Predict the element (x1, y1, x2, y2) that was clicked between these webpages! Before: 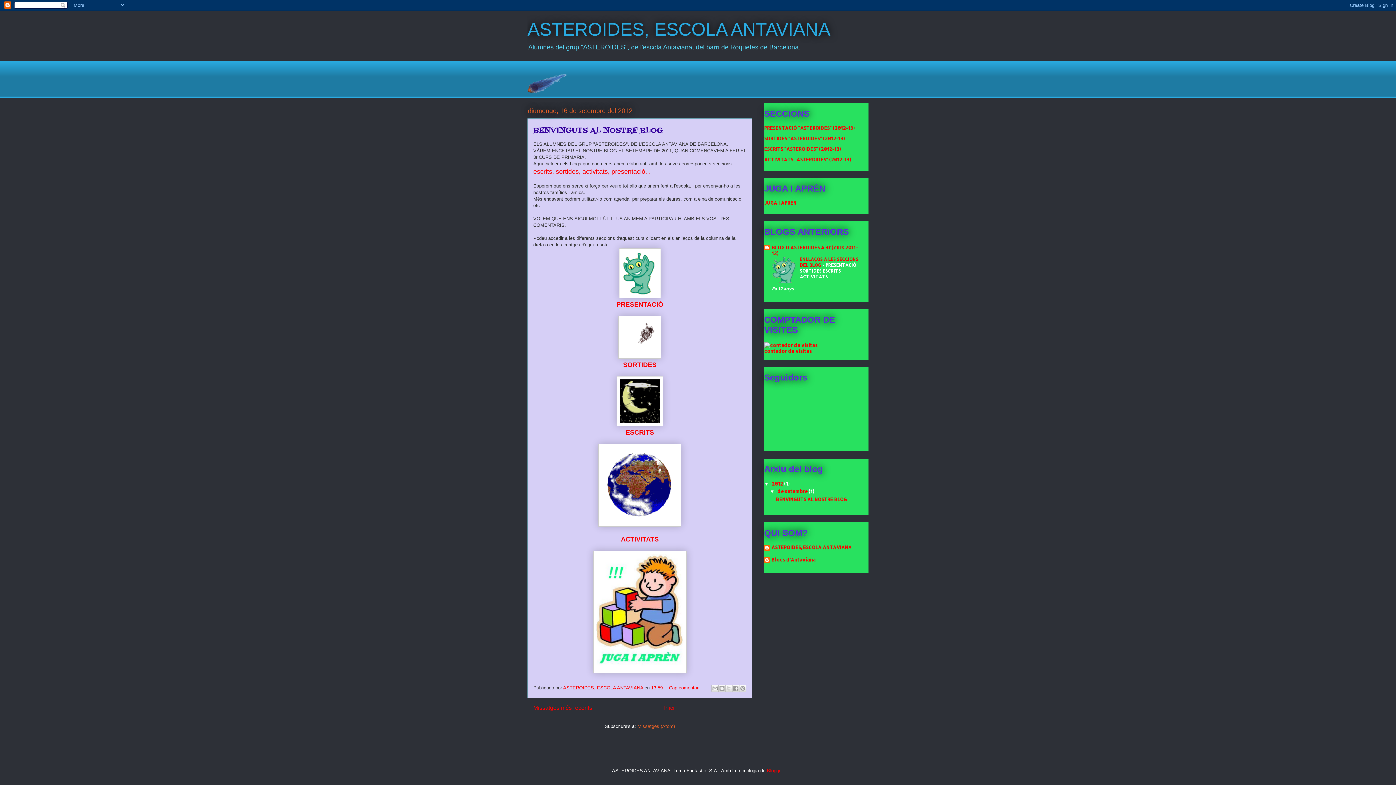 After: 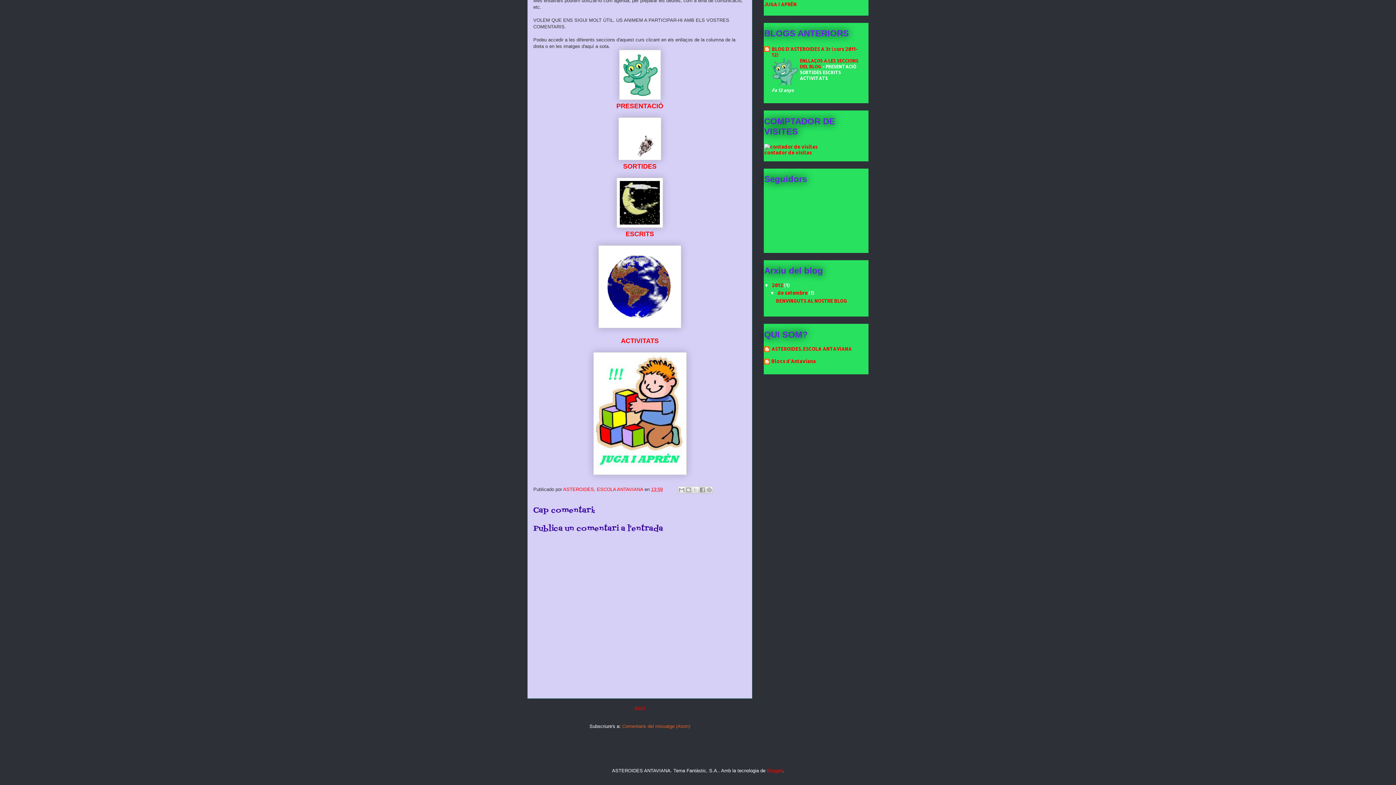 Action: bbox: (669, 685, 702, 690) label: Cap comentari: 